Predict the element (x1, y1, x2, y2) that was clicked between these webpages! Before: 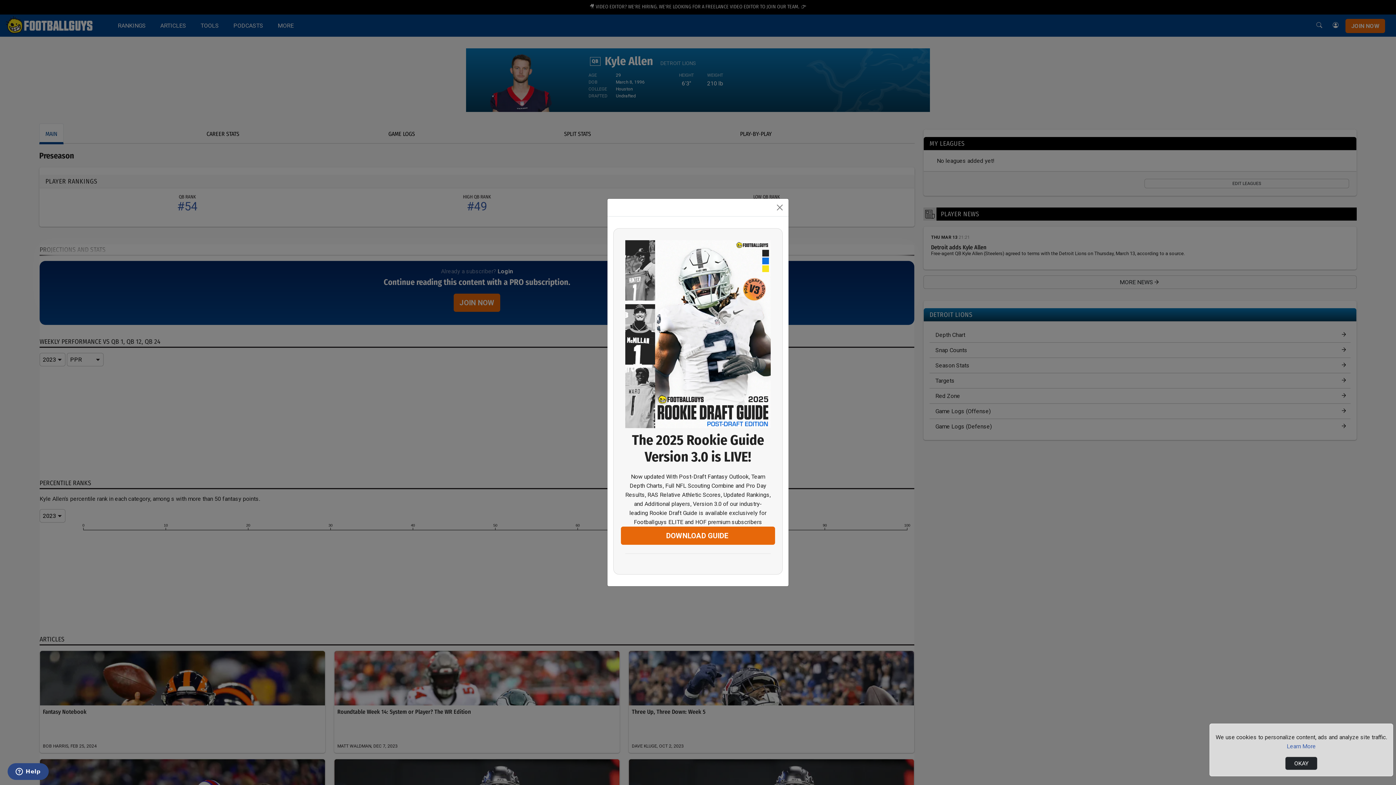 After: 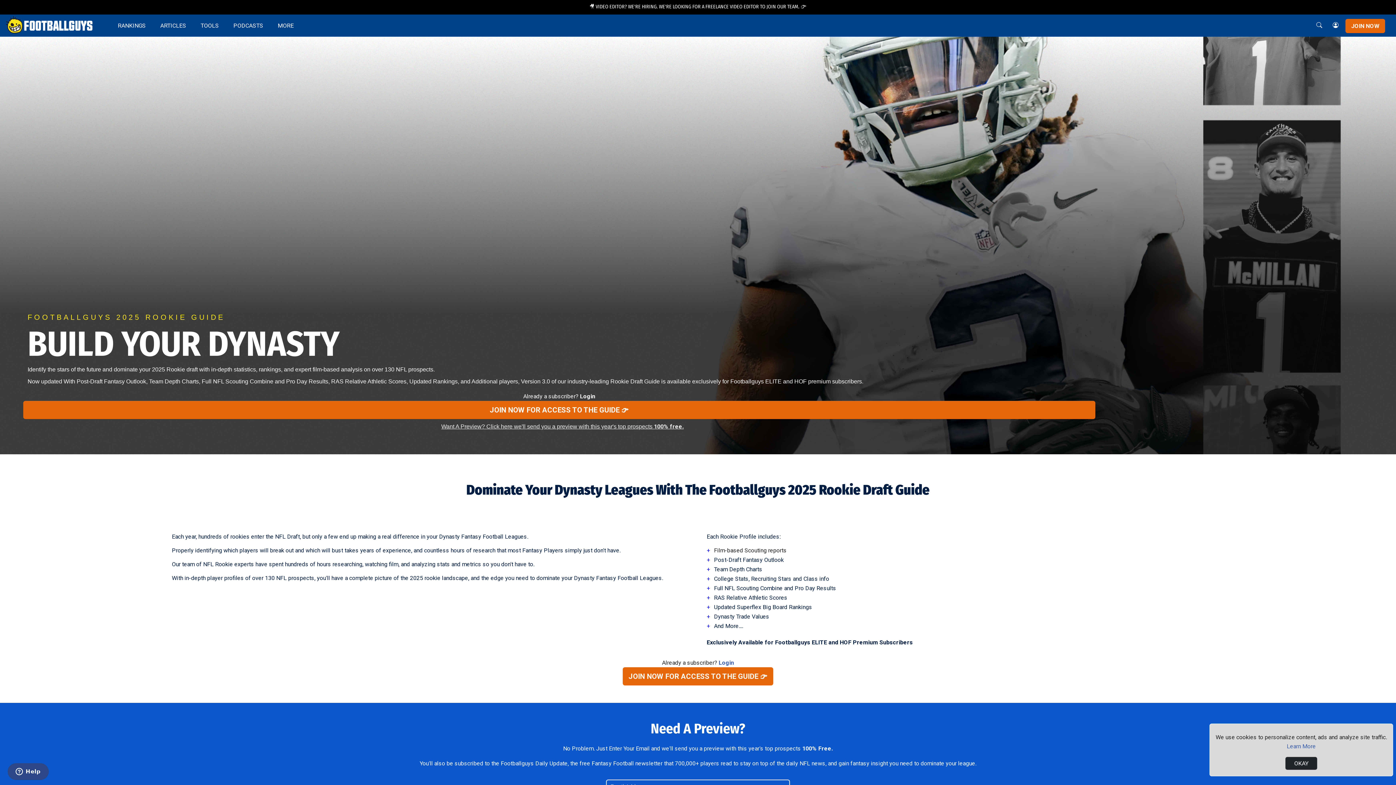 Action: bbox: (625, 415, 770, 432)